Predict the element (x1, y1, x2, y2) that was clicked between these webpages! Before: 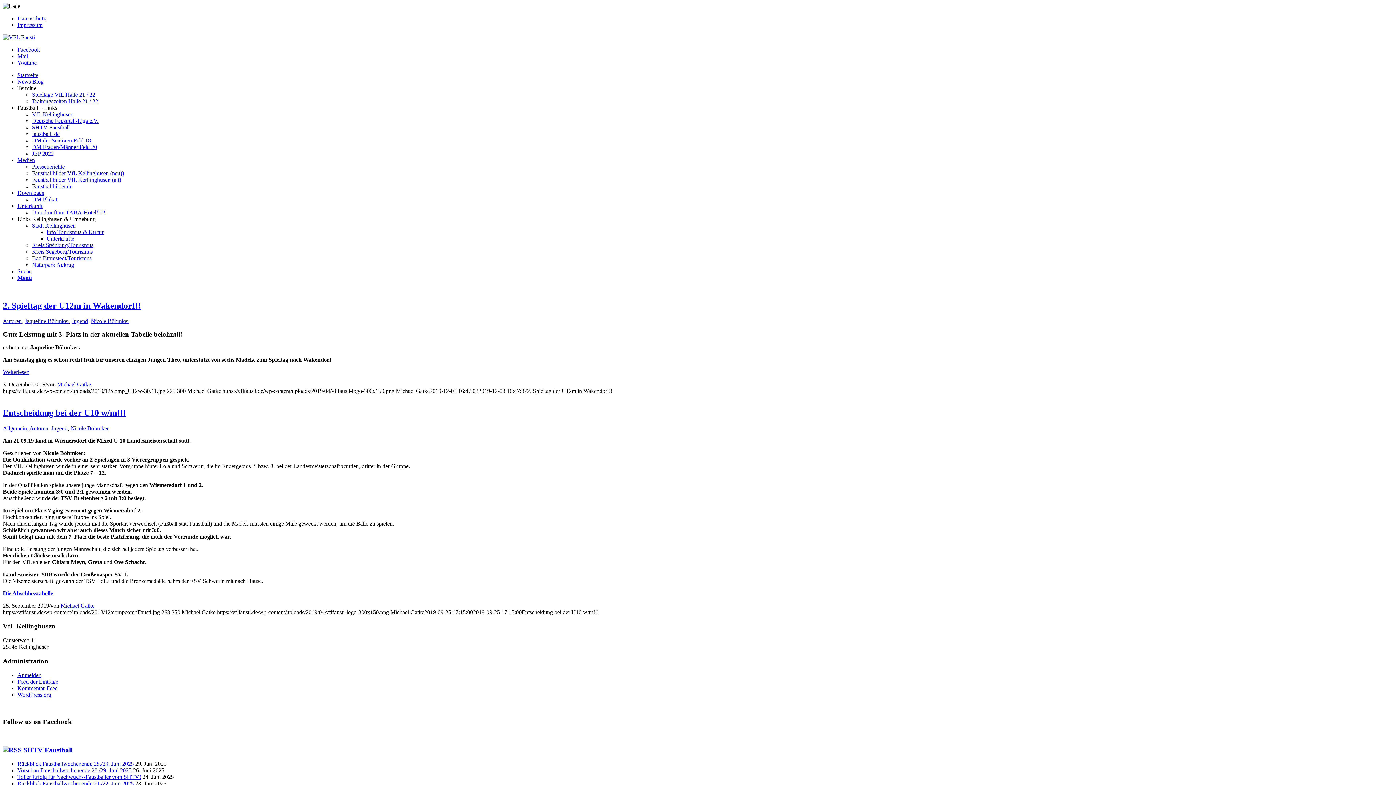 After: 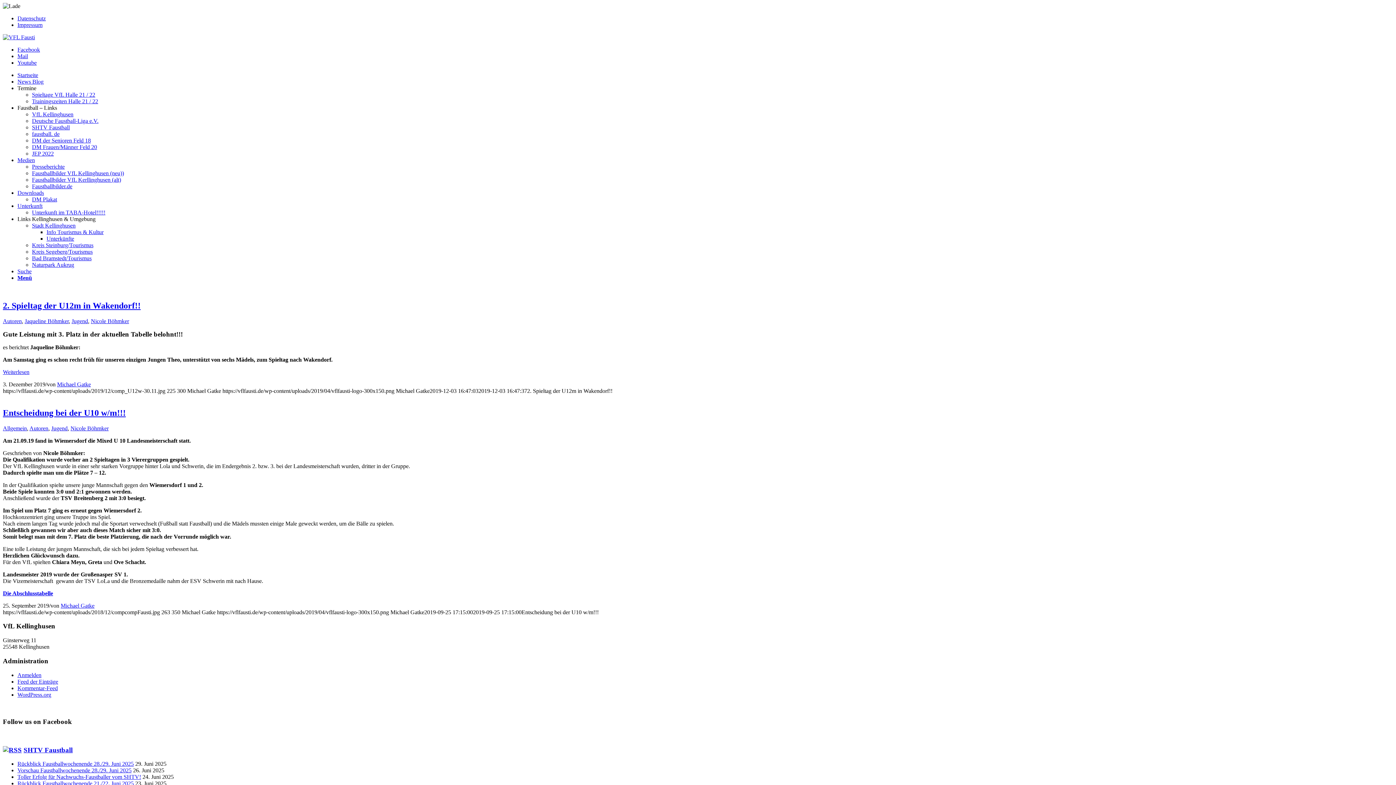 Action: label: Menü bbox: (17, 274, 32, 281)